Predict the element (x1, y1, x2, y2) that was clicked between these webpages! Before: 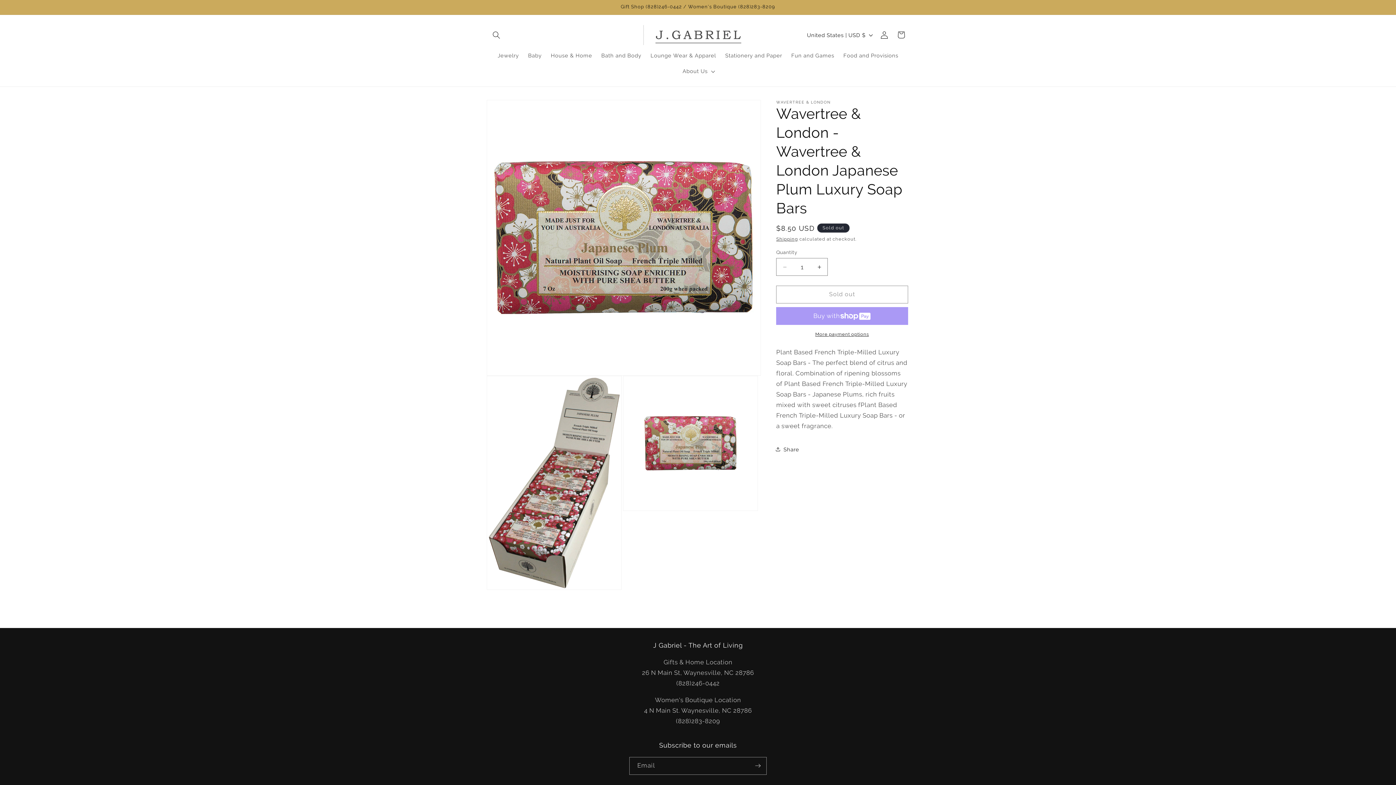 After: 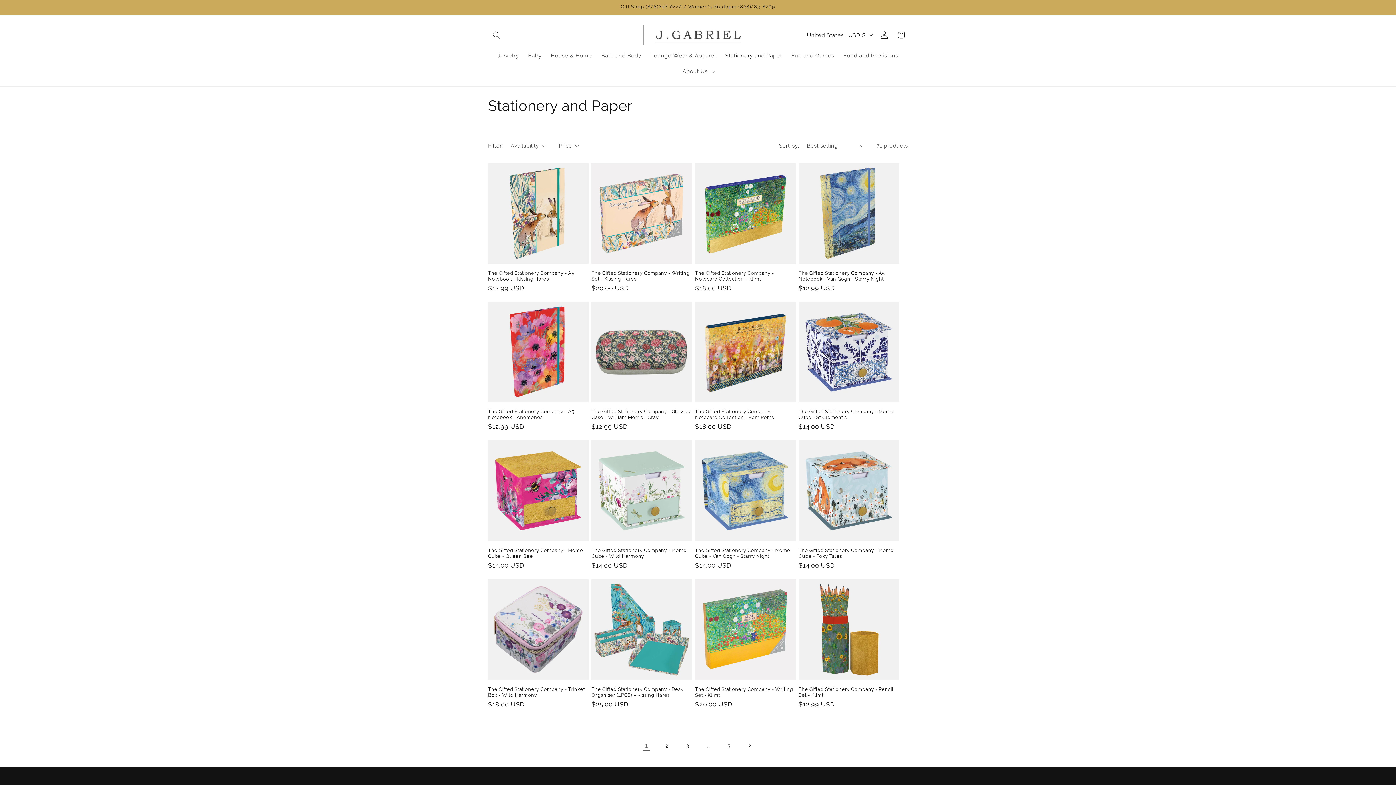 Action: bbox: (720, 47, 786, 63) label: Stationery and Paper